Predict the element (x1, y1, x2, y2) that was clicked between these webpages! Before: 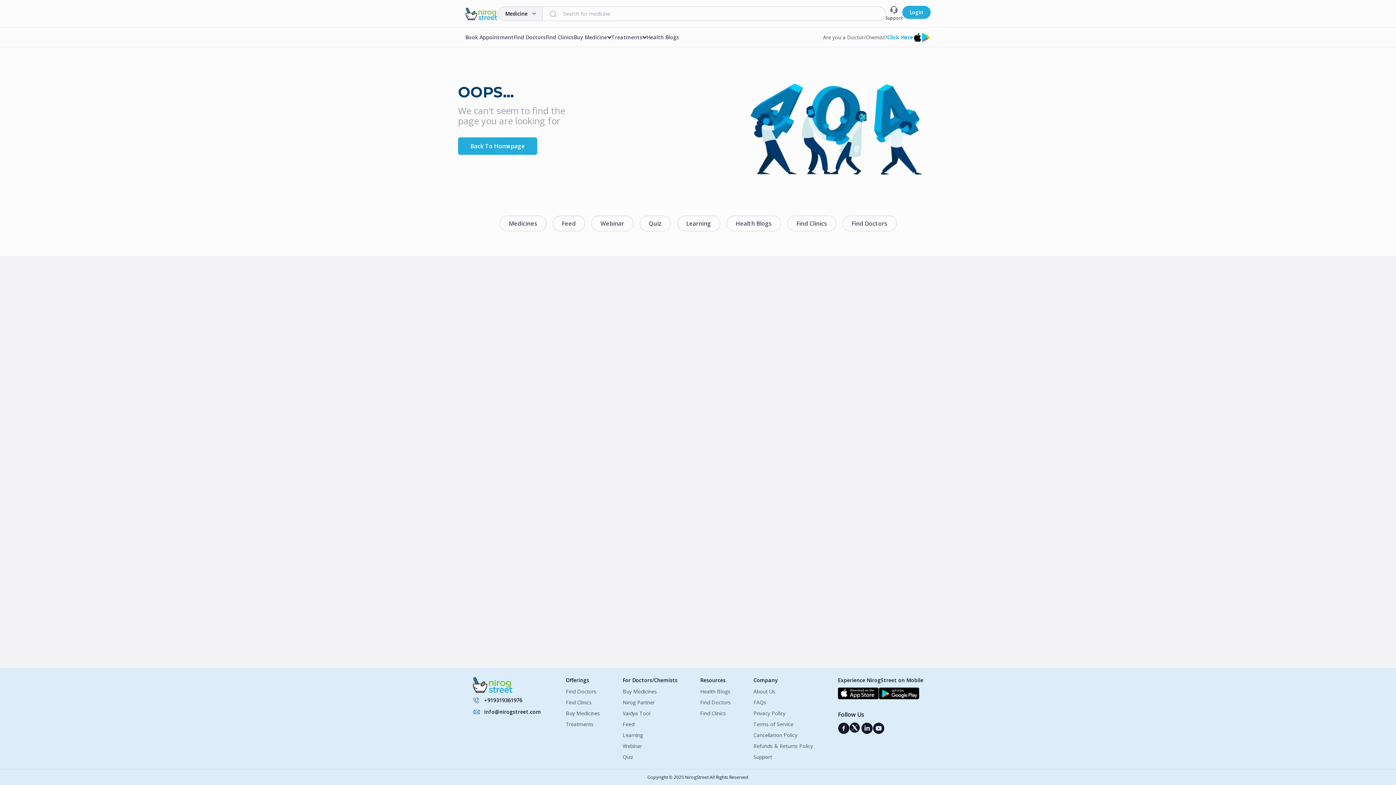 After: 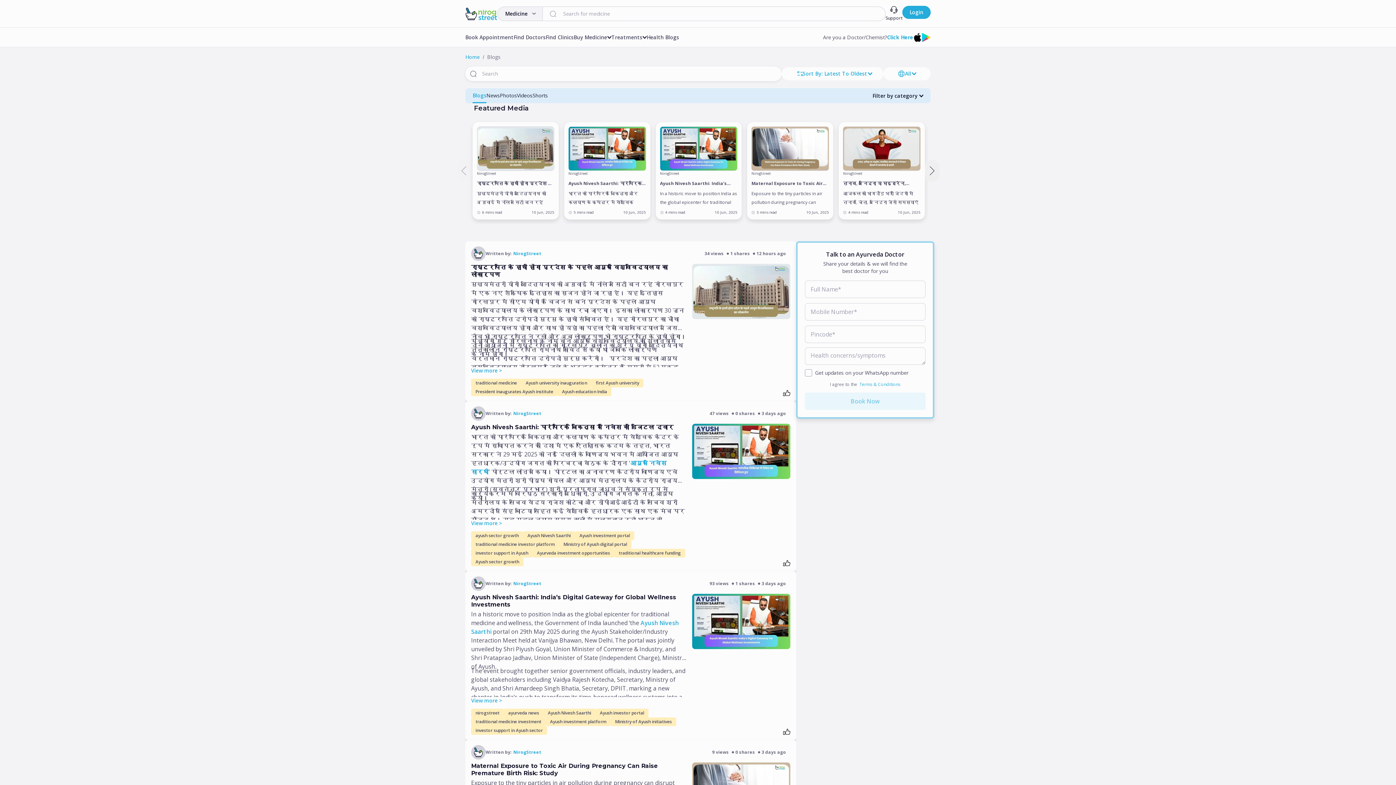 Action: label: Health Blogs bbox: (700, 688, 730, 695)